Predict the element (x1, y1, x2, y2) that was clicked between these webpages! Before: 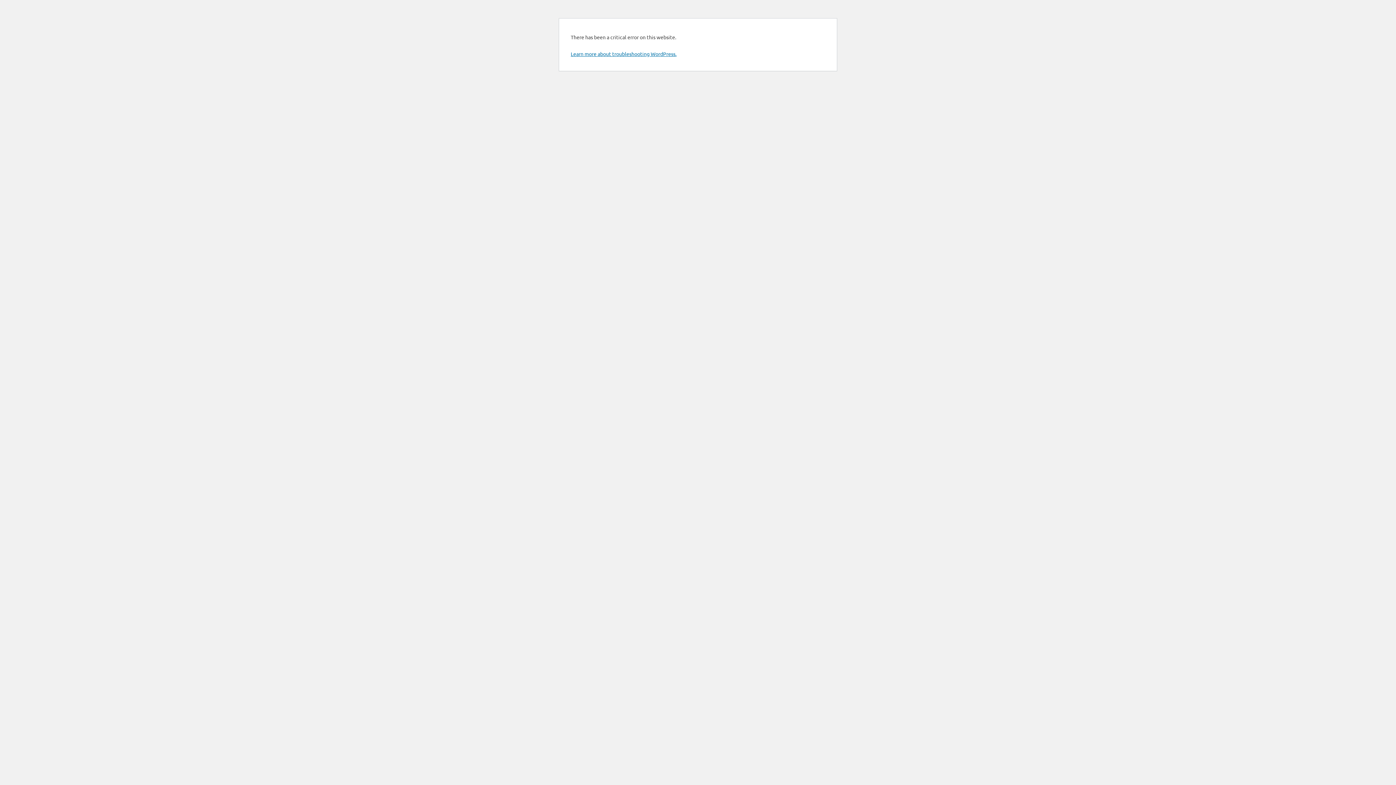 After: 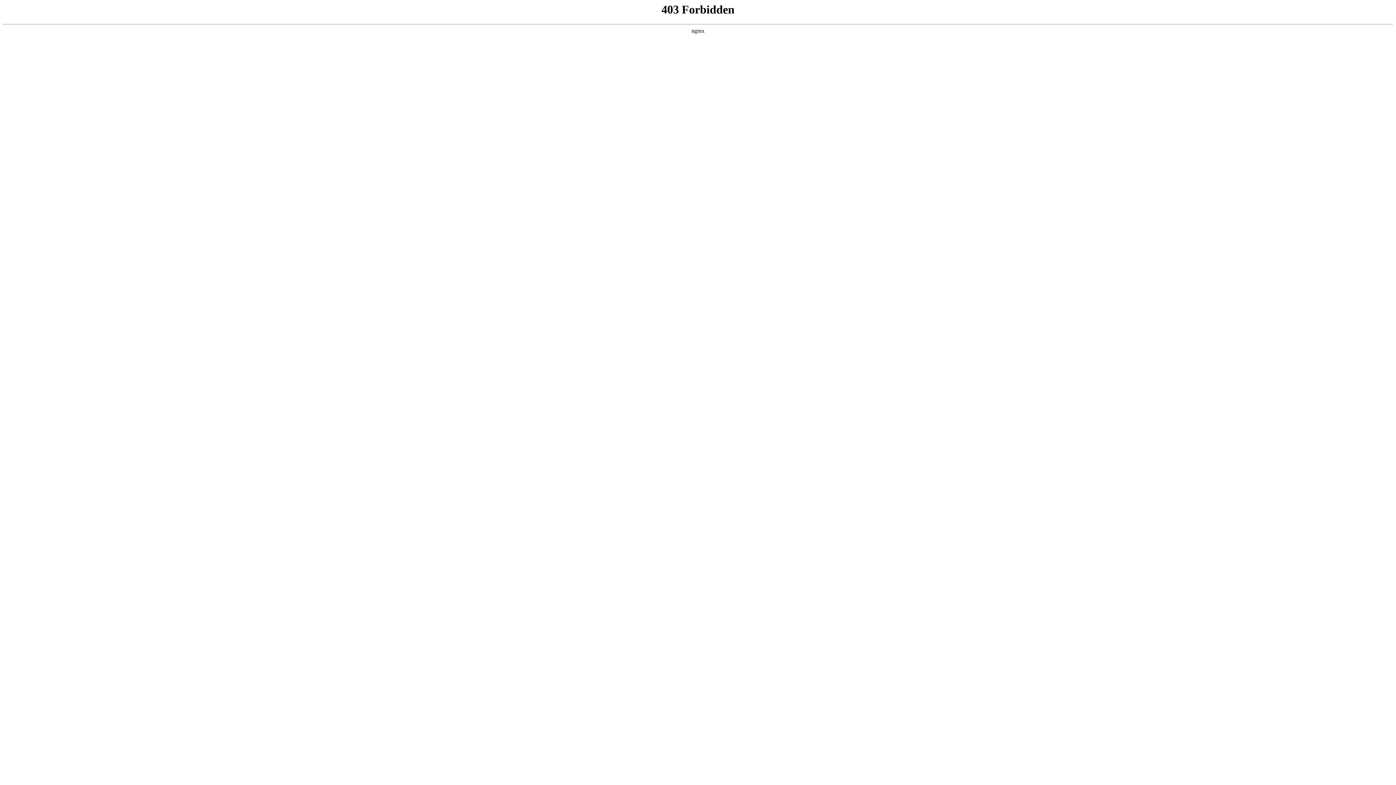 Action: bbox: (570, 50, 676, 57) label: Learn more about troubleshooting WordPress.